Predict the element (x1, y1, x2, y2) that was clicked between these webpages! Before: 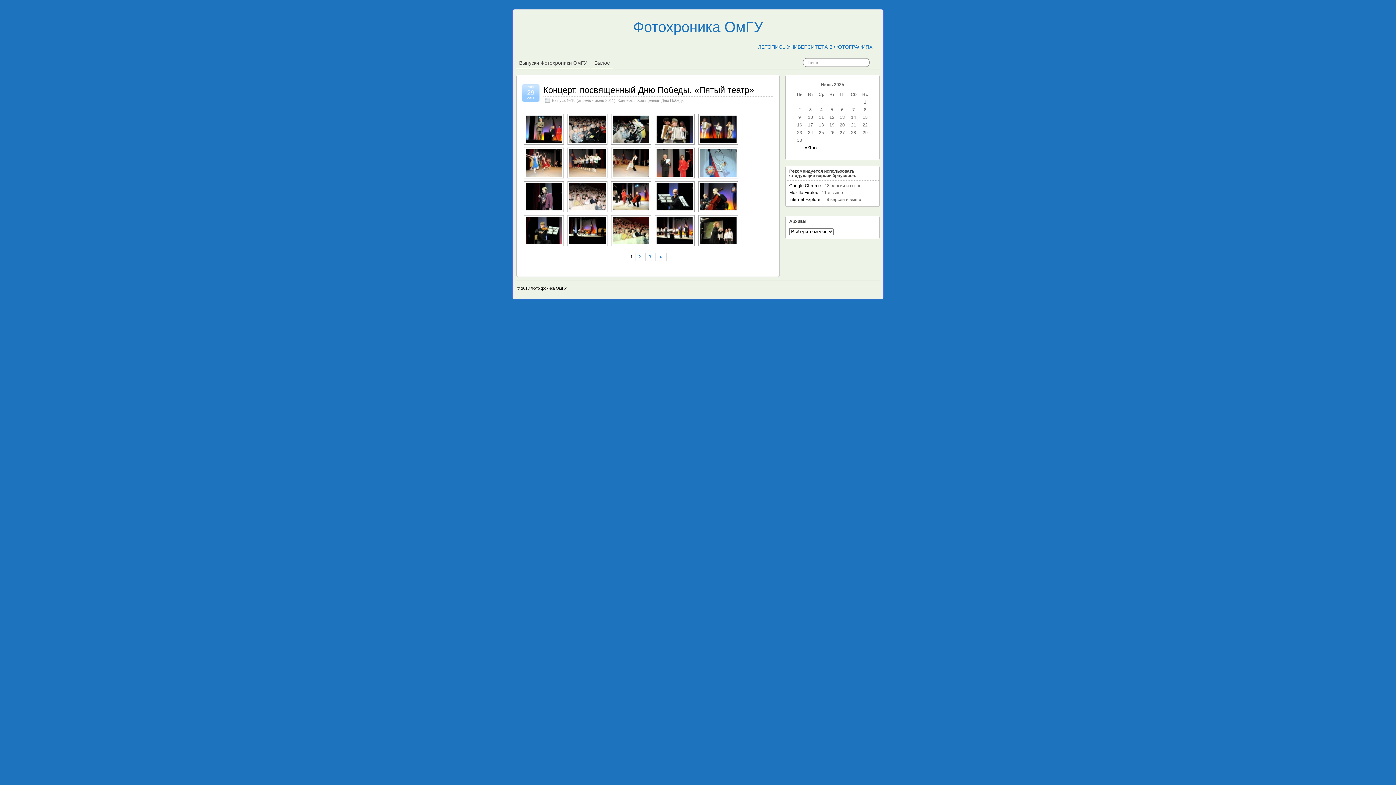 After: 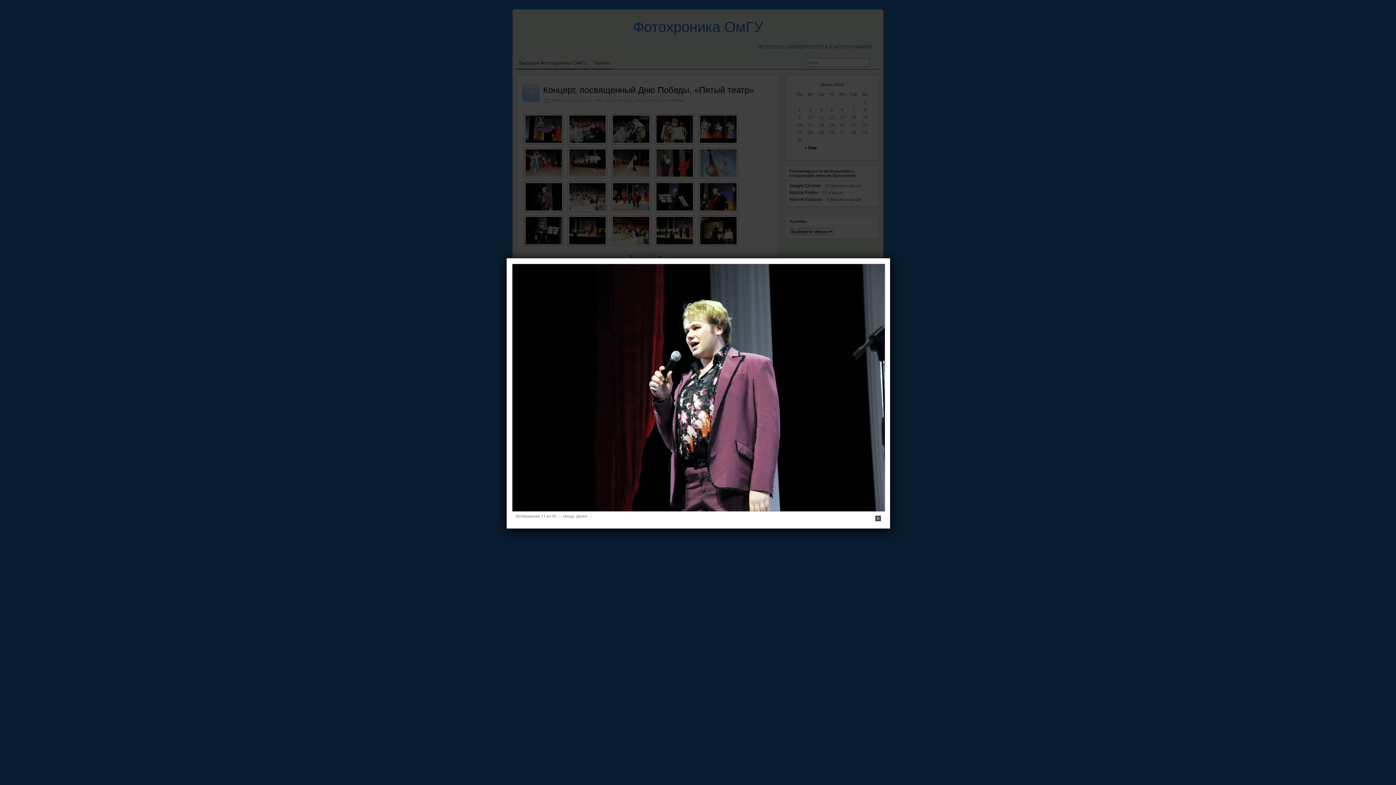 Action: bbox: (522, 181, 564, 212)